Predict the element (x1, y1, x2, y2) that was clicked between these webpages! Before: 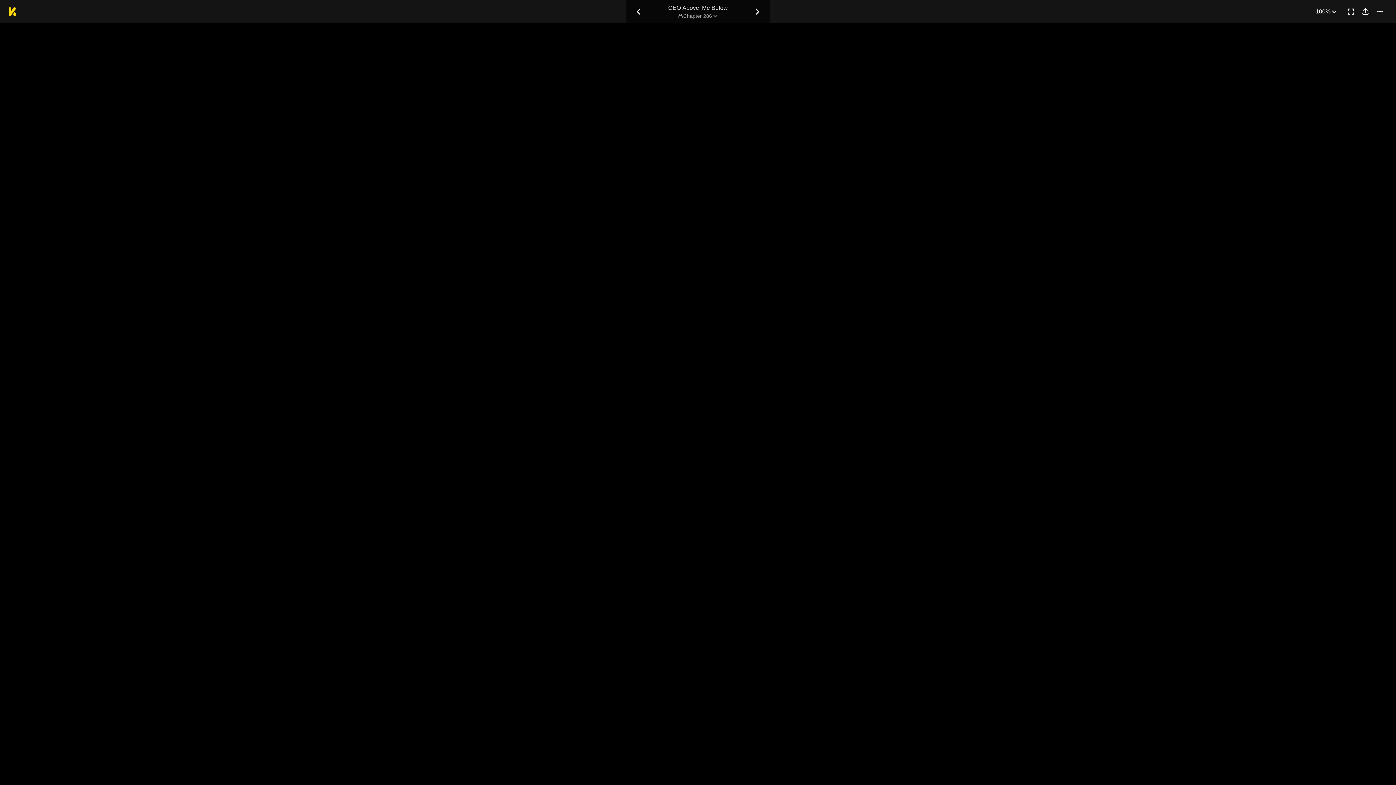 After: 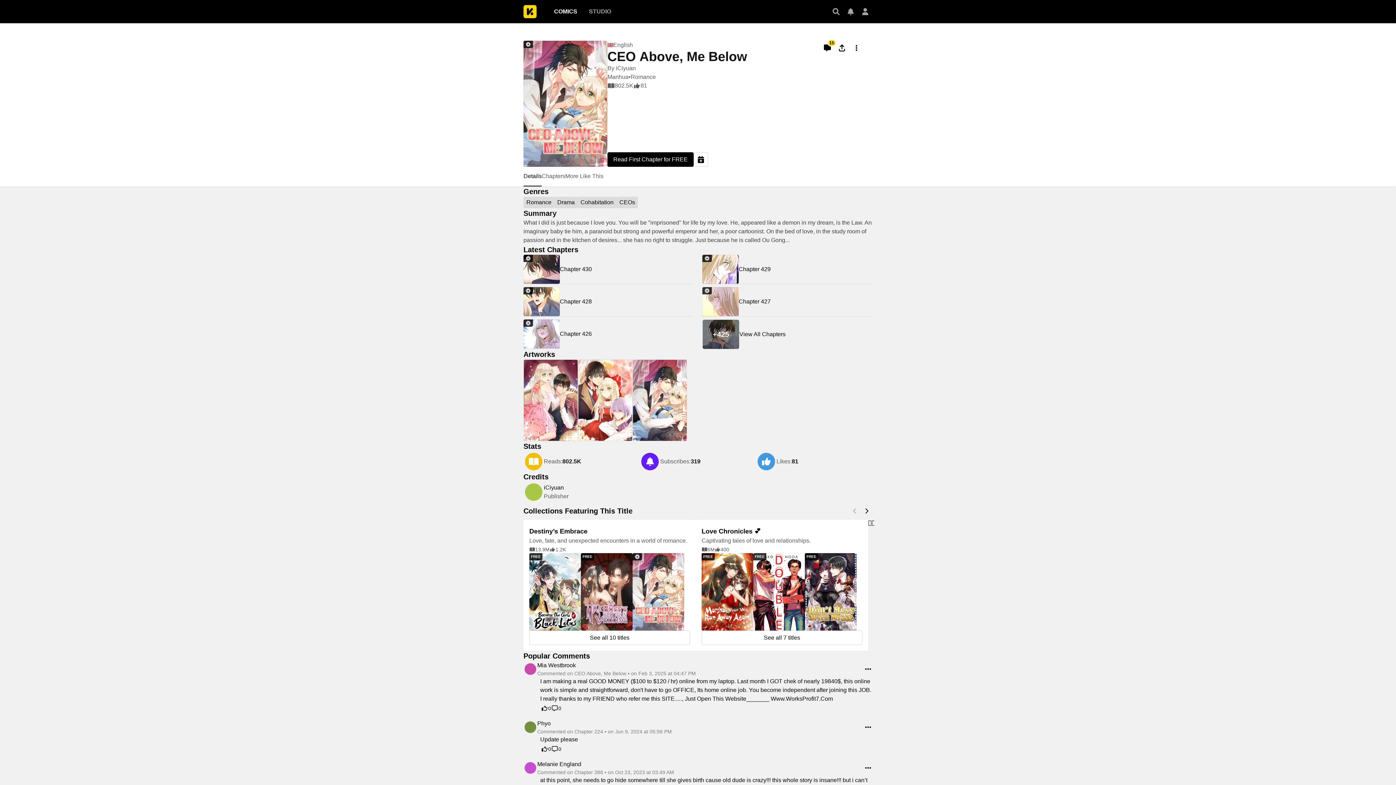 Action: label: CEO Above, Me Below bbox: (668, 3, 728, 12)